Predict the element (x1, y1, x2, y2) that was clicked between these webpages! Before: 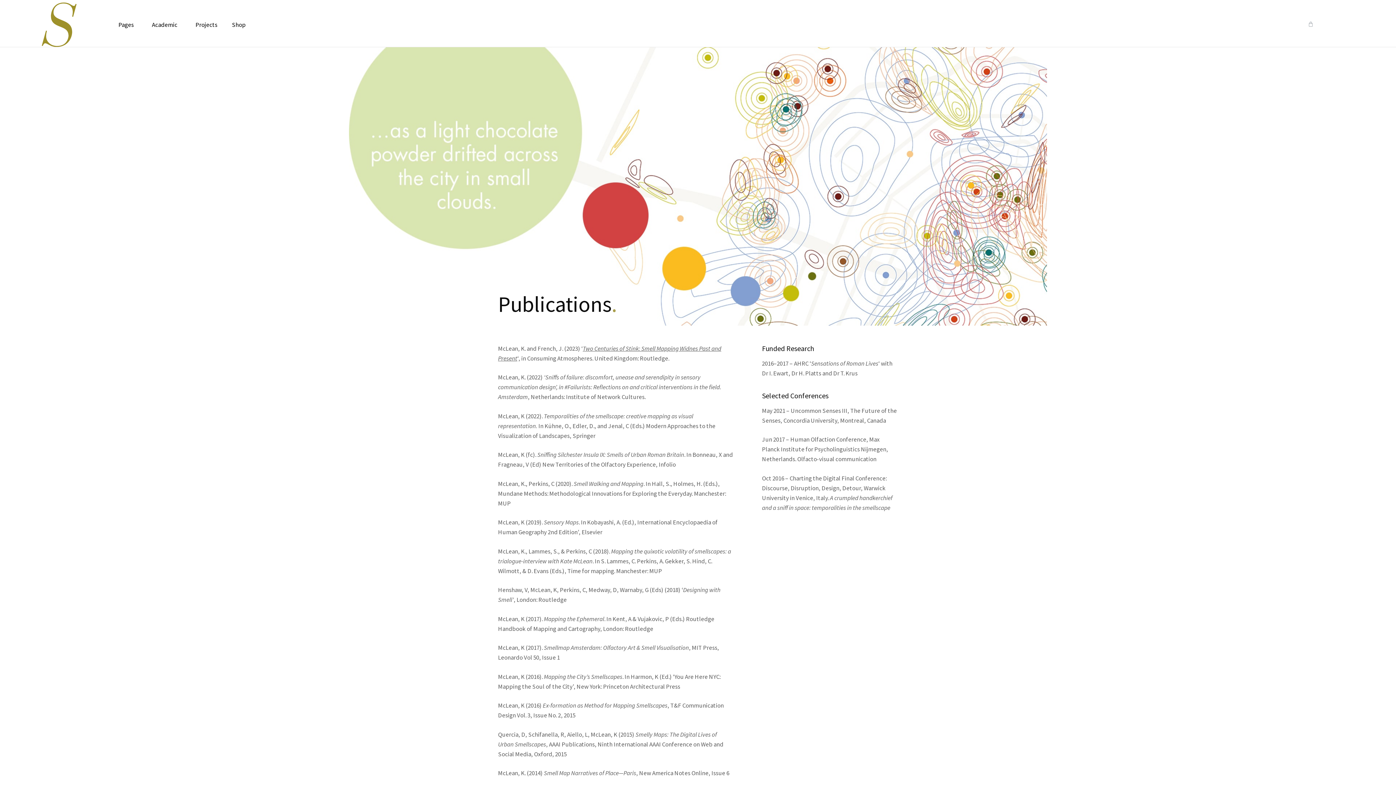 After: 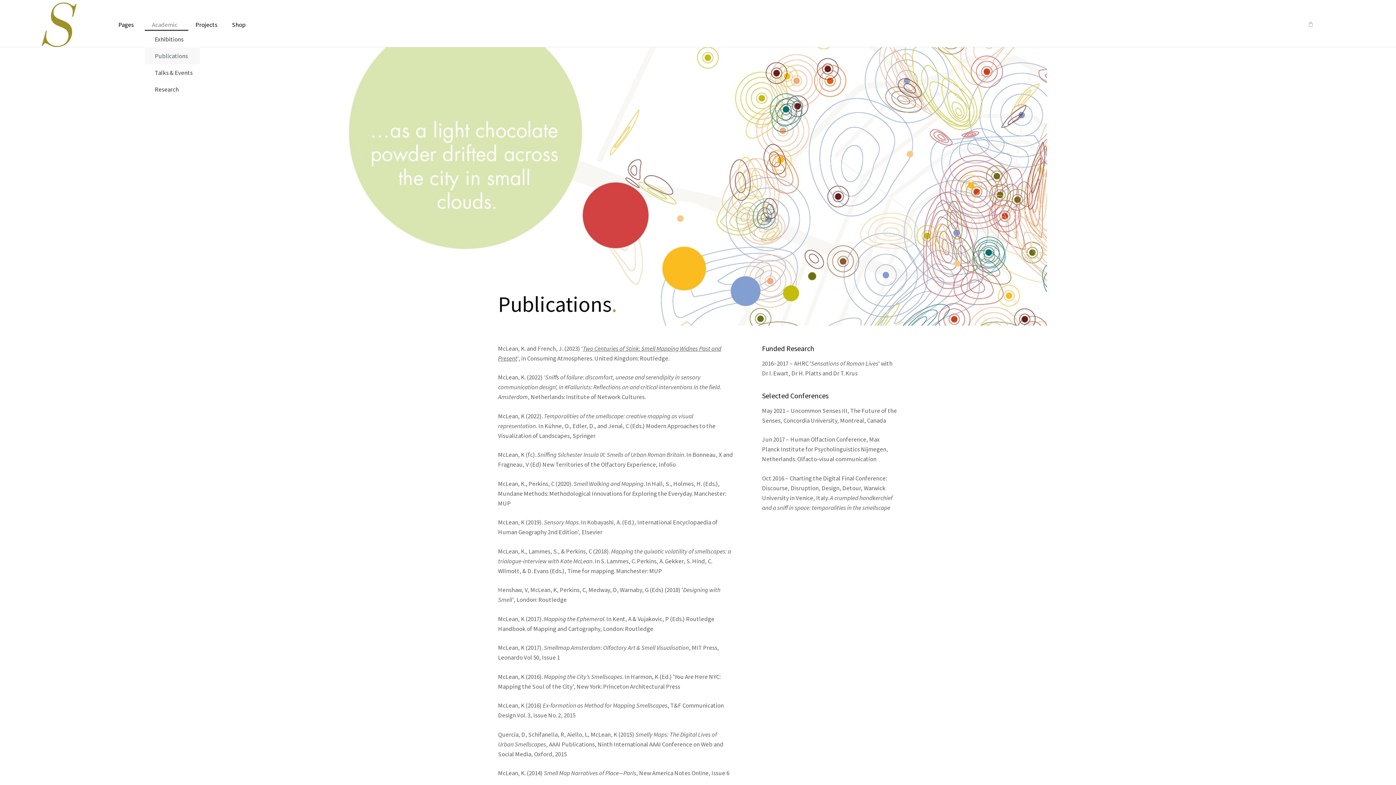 Action: label: Academic bbox: (144, 18, 188, 30)